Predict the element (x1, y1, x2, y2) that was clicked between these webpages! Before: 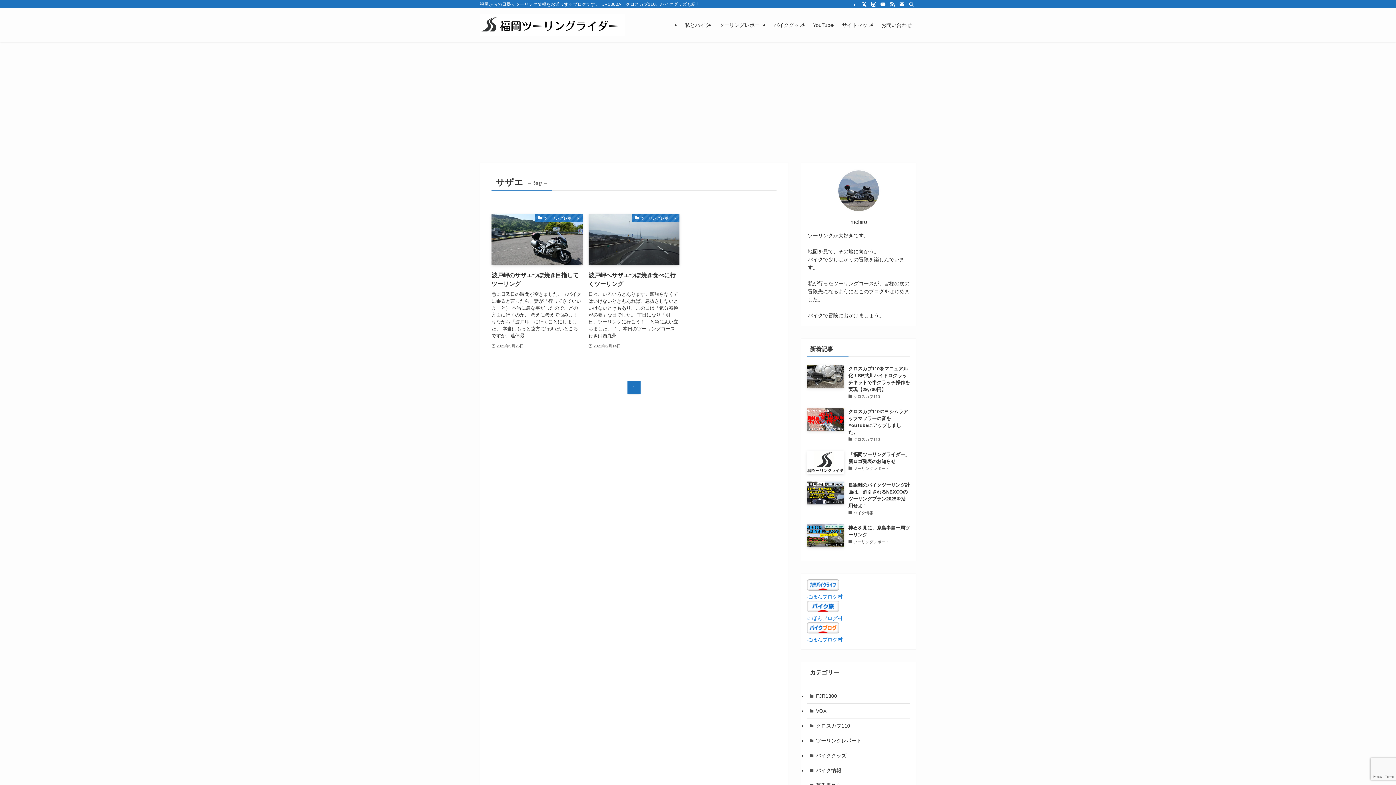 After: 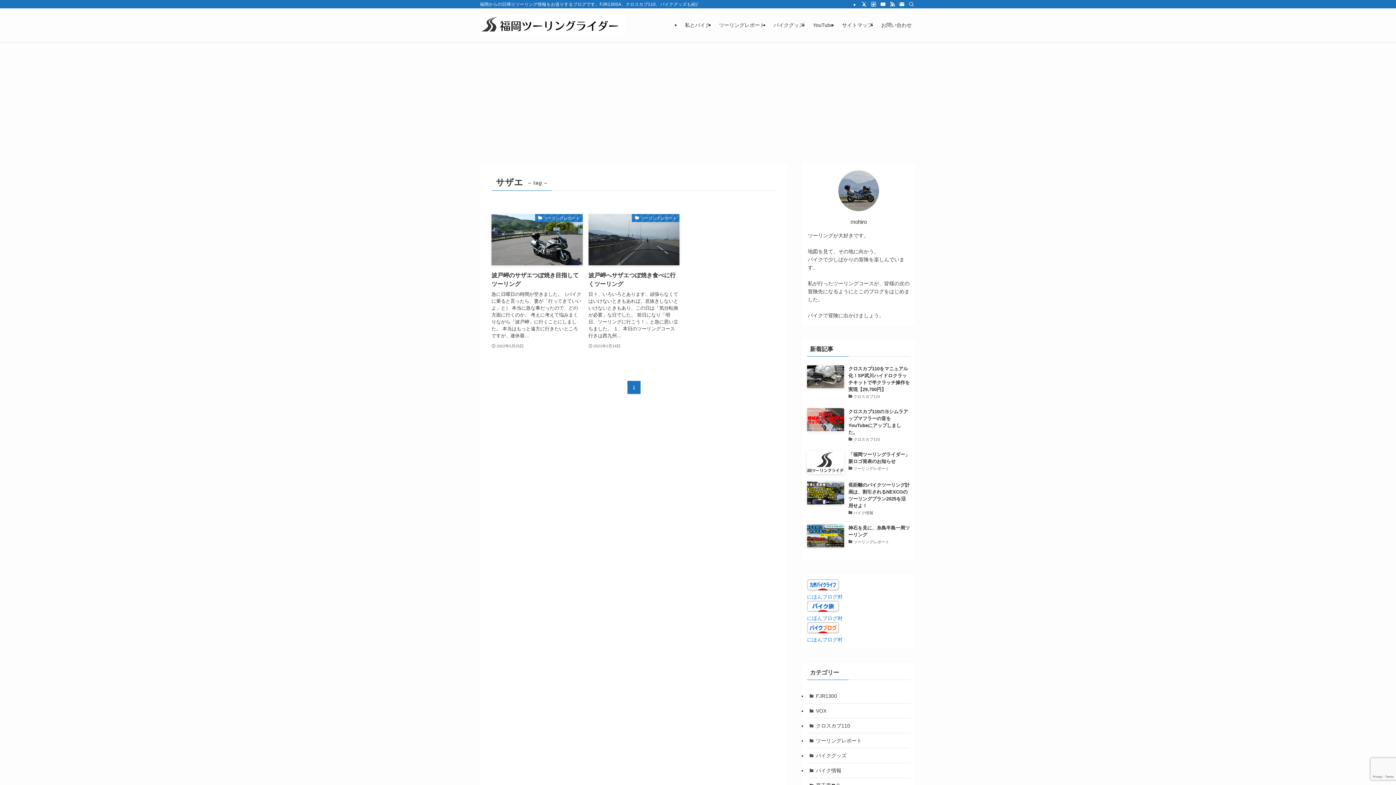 Action: label: にほんブログ村 bbox: (807, 615, 842, 621)